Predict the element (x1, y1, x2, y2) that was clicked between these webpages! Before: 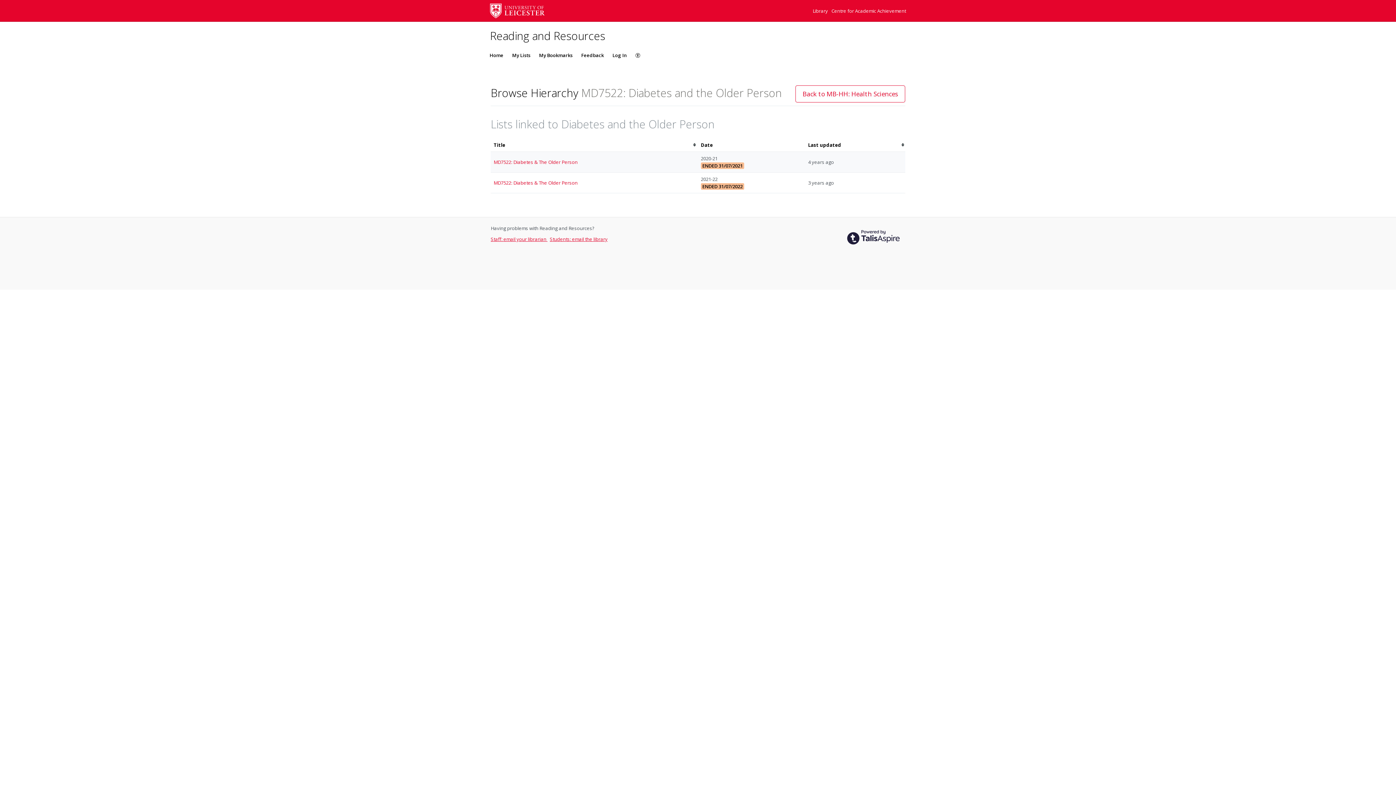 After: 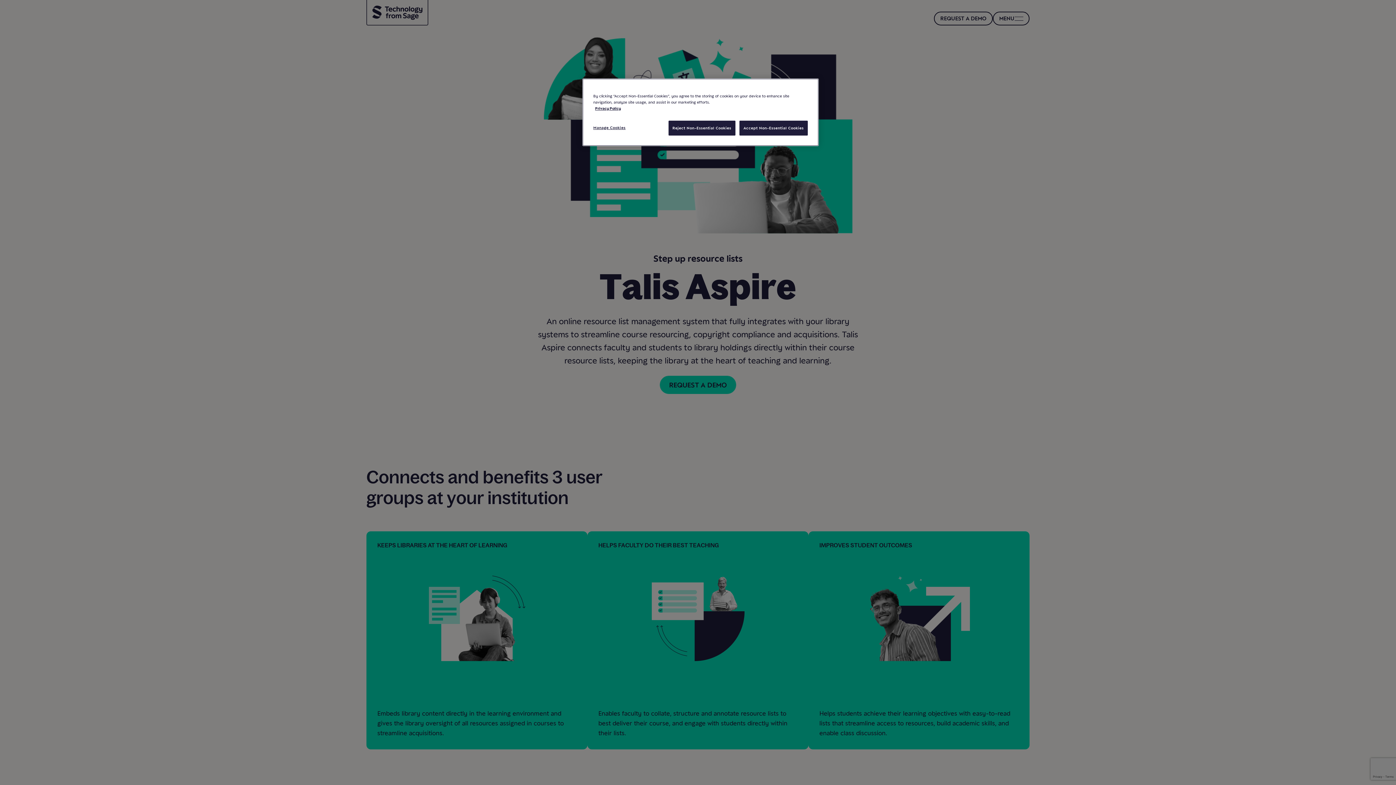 Action: bbox: (841, 224, 905, 250)